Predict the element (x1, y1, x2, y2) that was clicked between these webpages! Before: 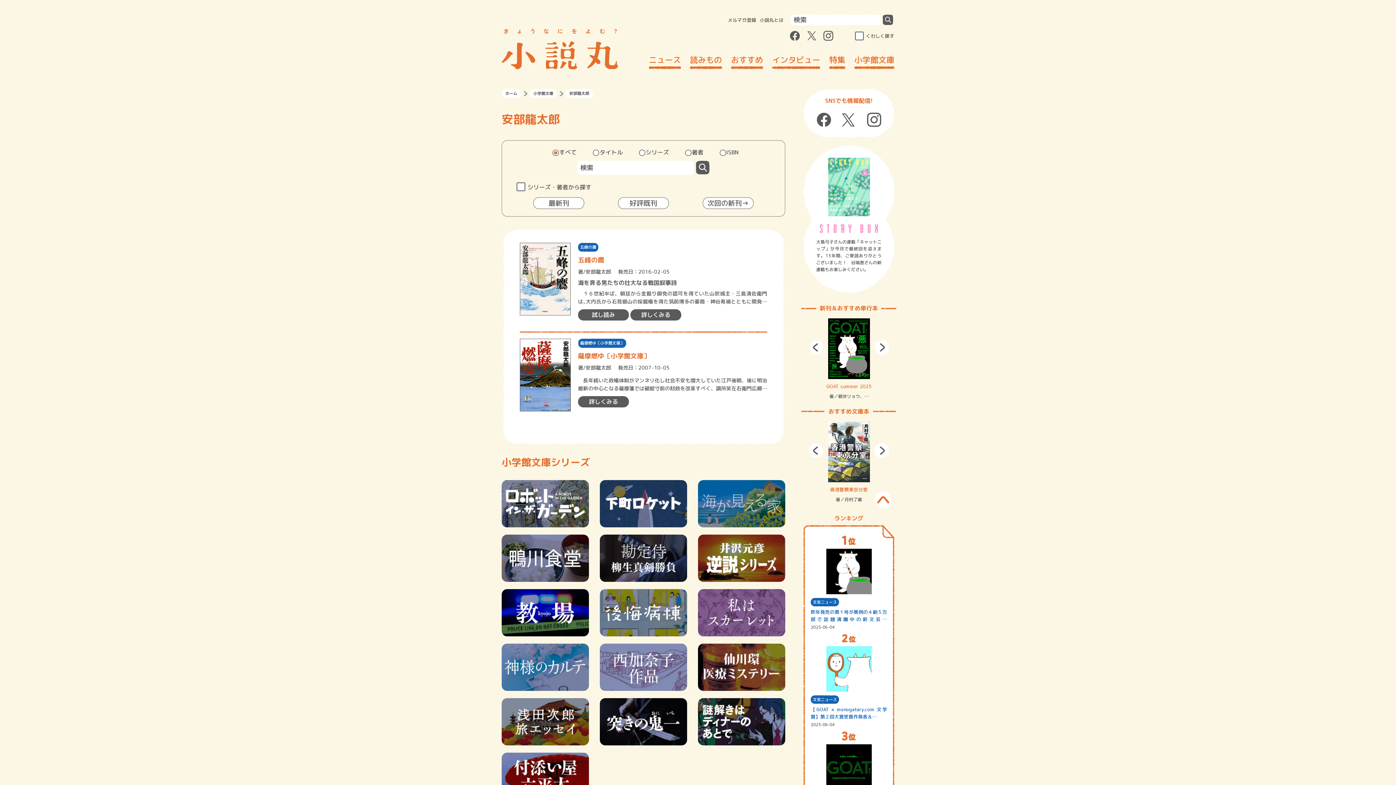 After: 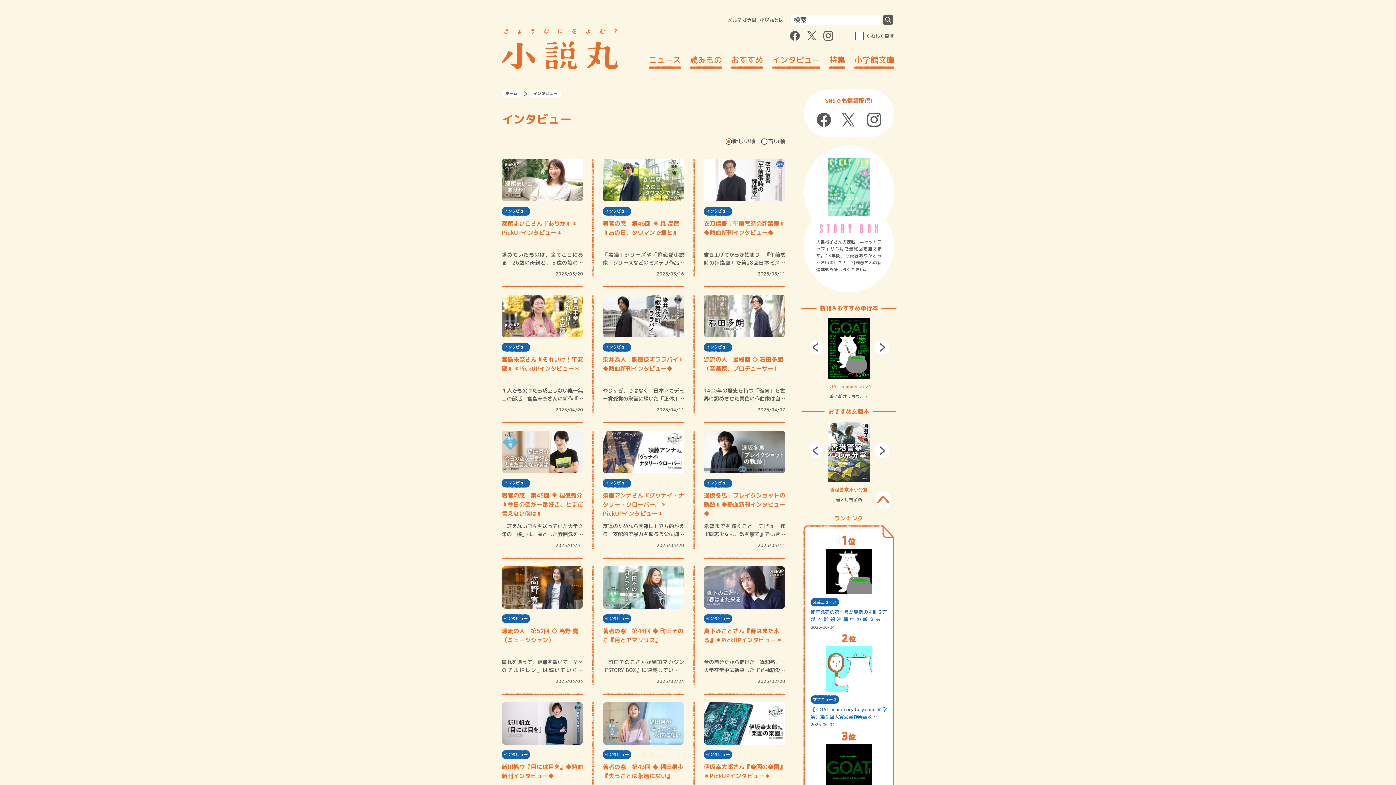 Action: bbox: (772, 53, 820, 69) label: インタビュー